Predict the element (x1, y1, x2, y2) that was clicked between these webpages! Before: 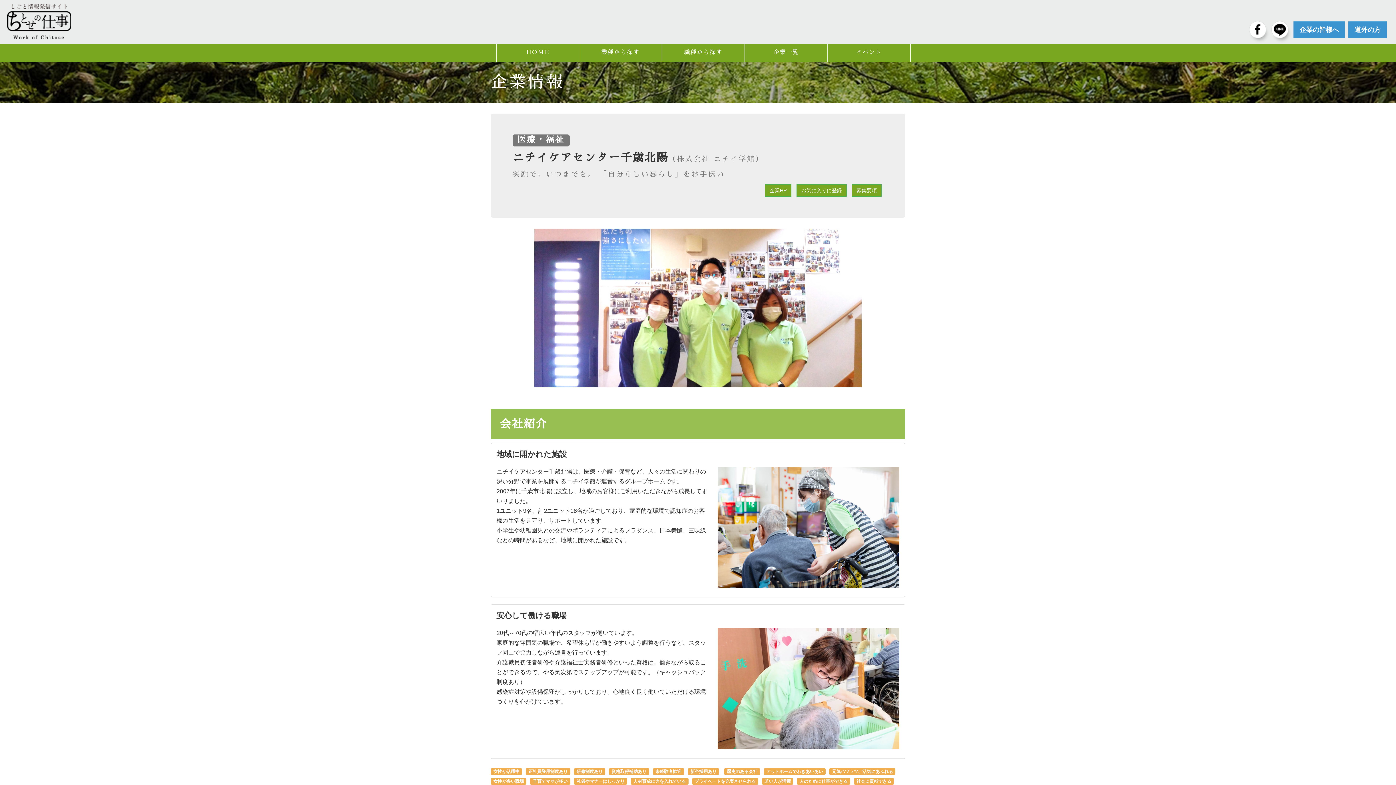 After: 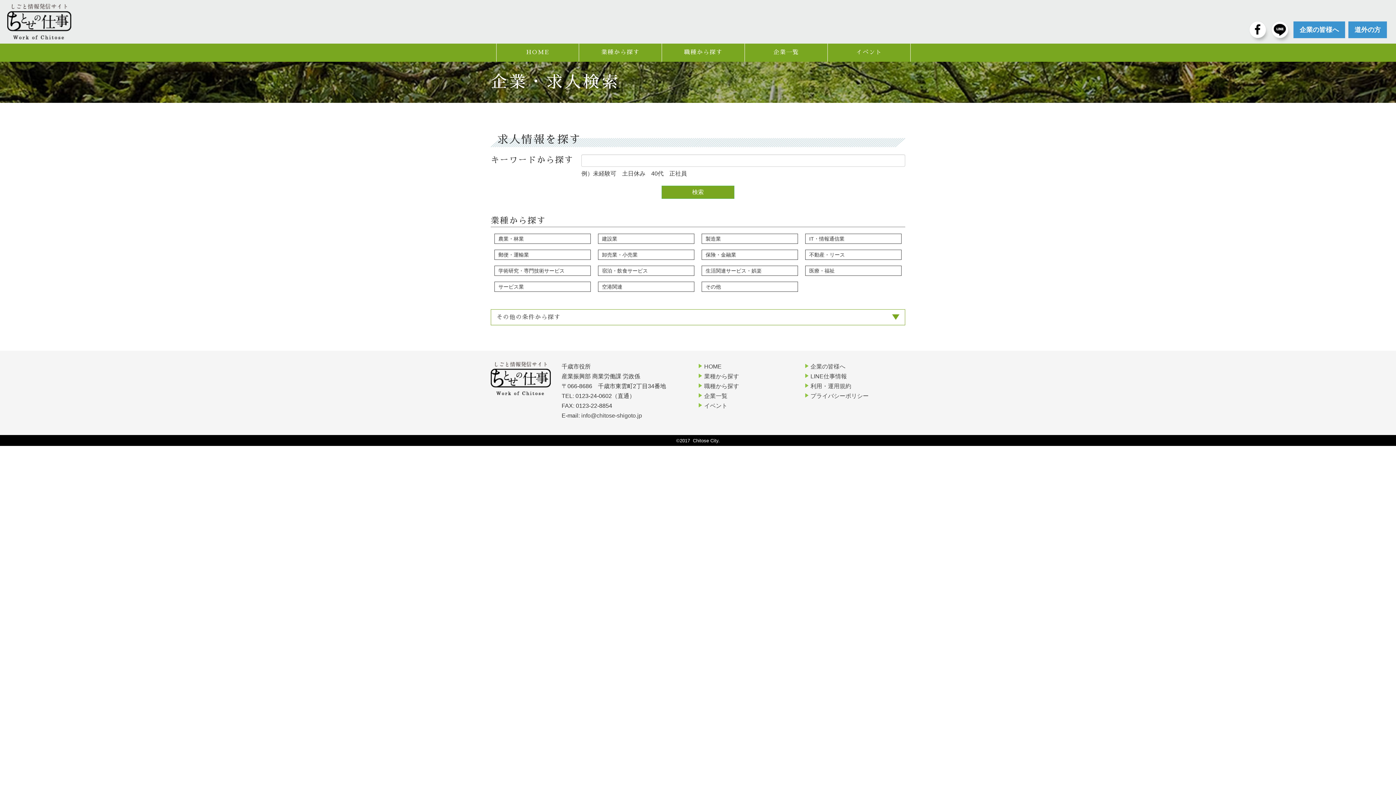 Action: bbox: (579, 43, 661, 61) label: 業種から探す